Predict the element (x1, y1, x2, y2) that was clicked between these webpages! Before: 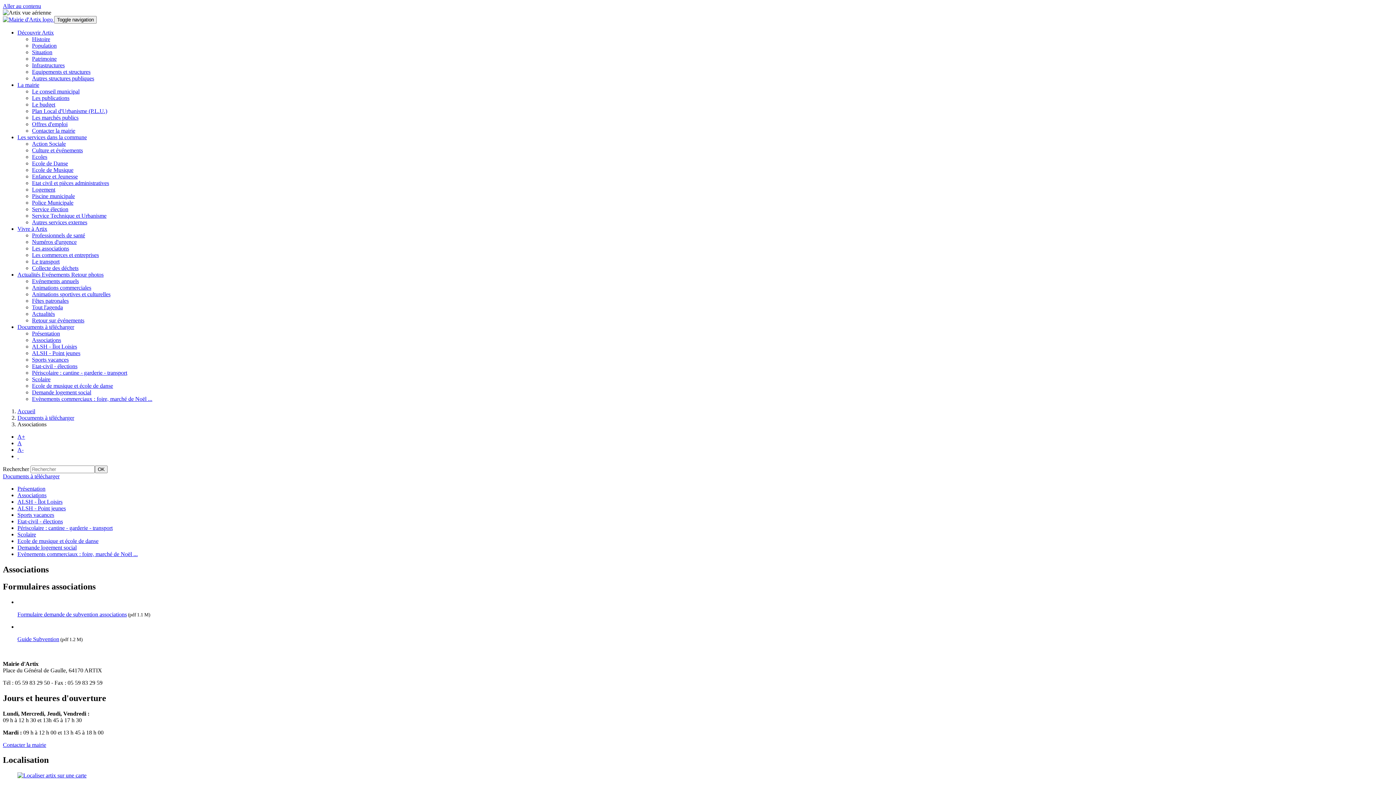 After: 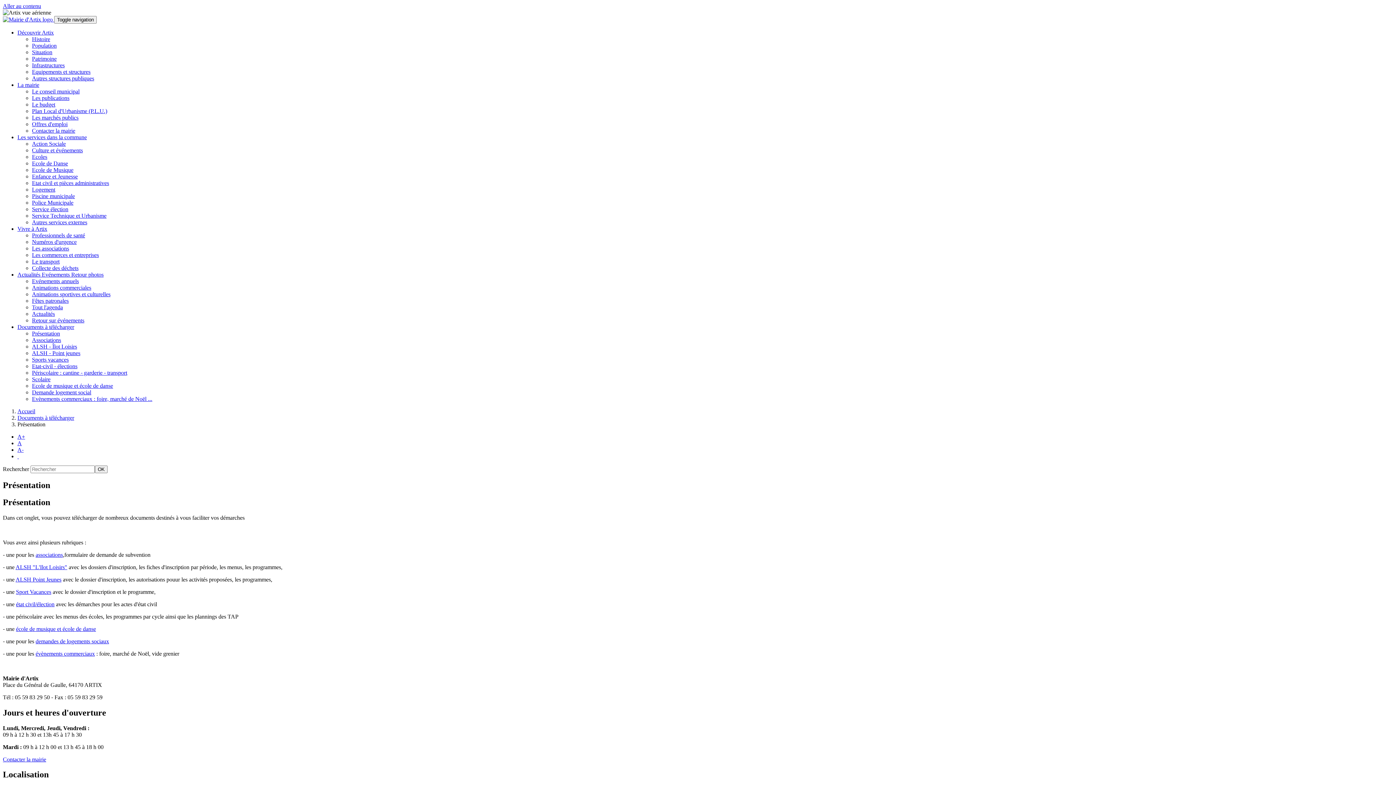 Action: label: Présentation bbox: (17, 485, 45, 492)